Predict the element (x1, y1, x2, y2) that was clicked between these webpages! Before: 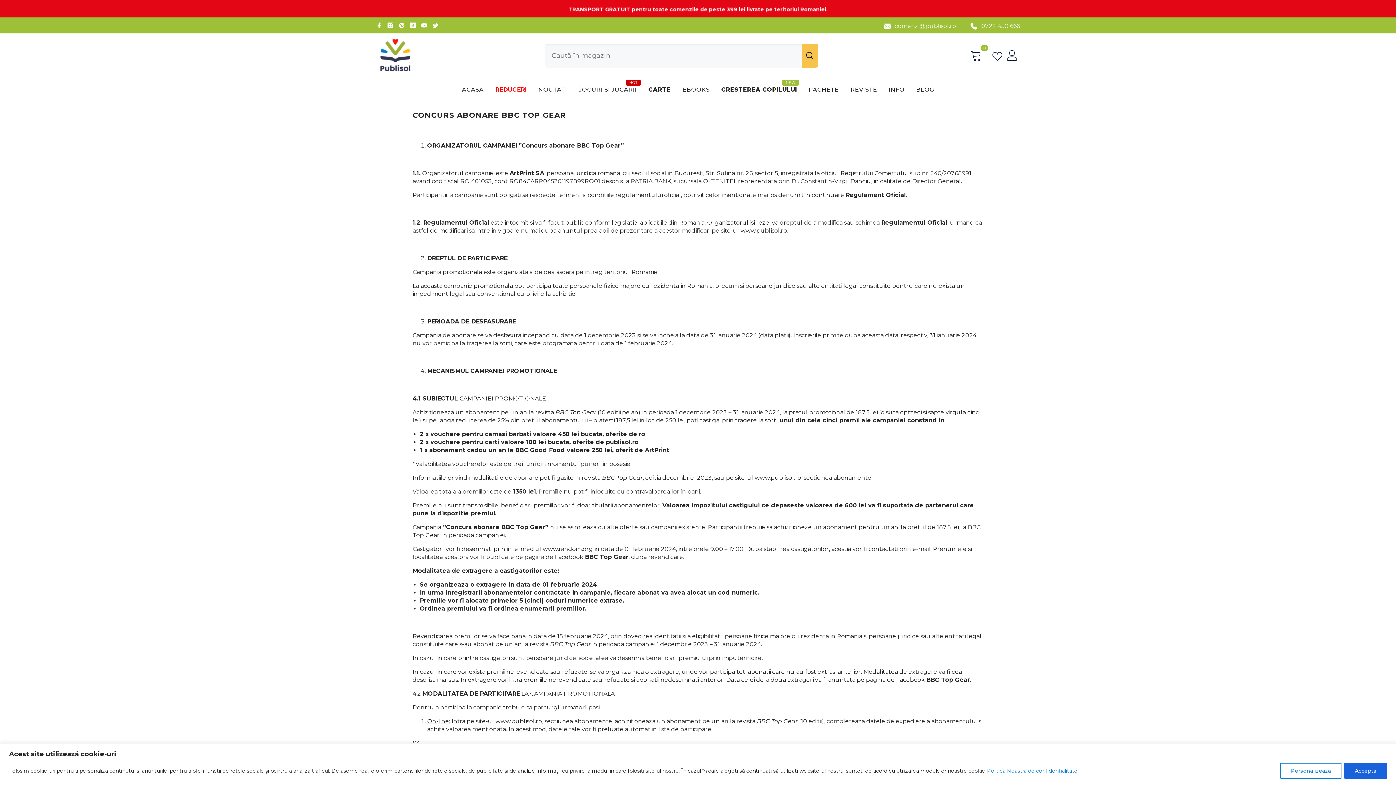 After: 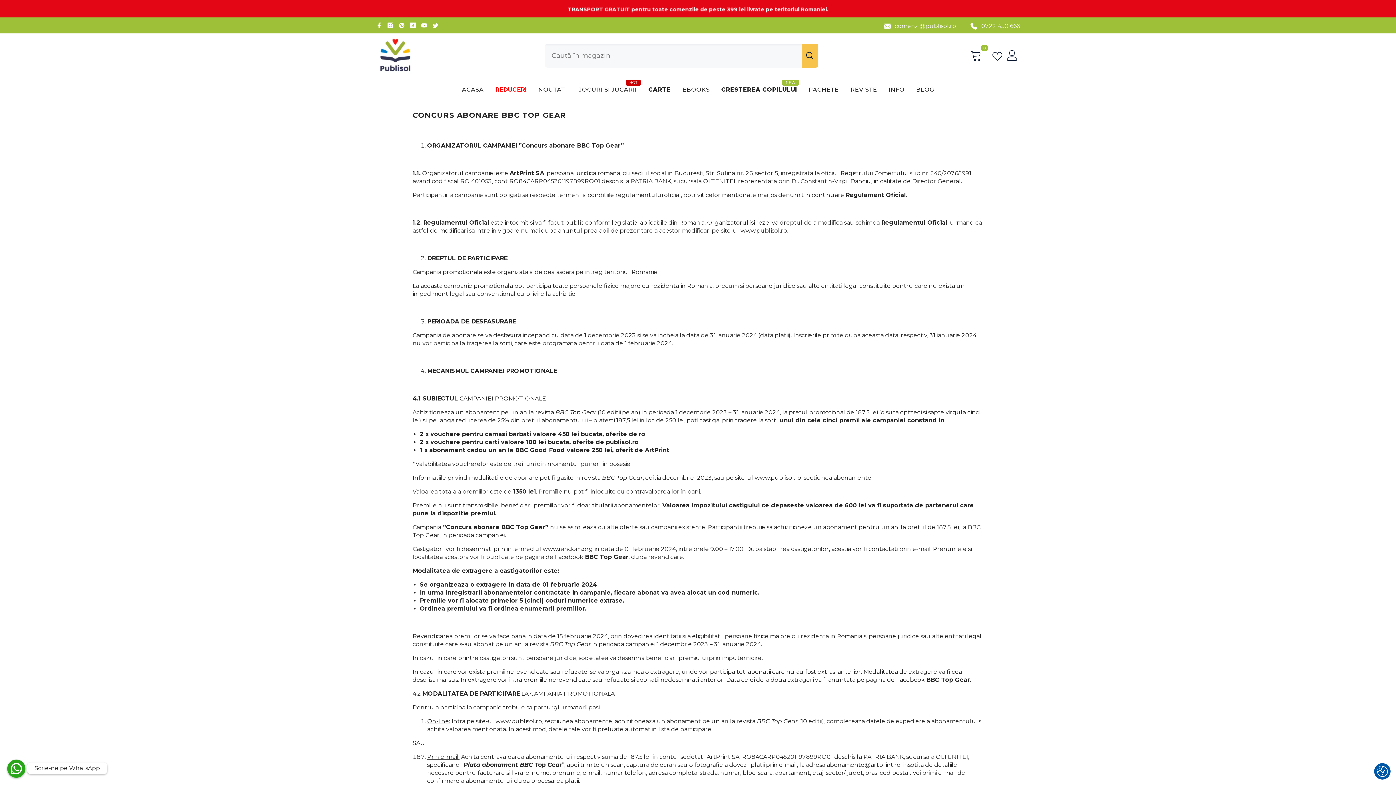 Action: bbox: (1344, 763, 1387, 779) label: Accepta